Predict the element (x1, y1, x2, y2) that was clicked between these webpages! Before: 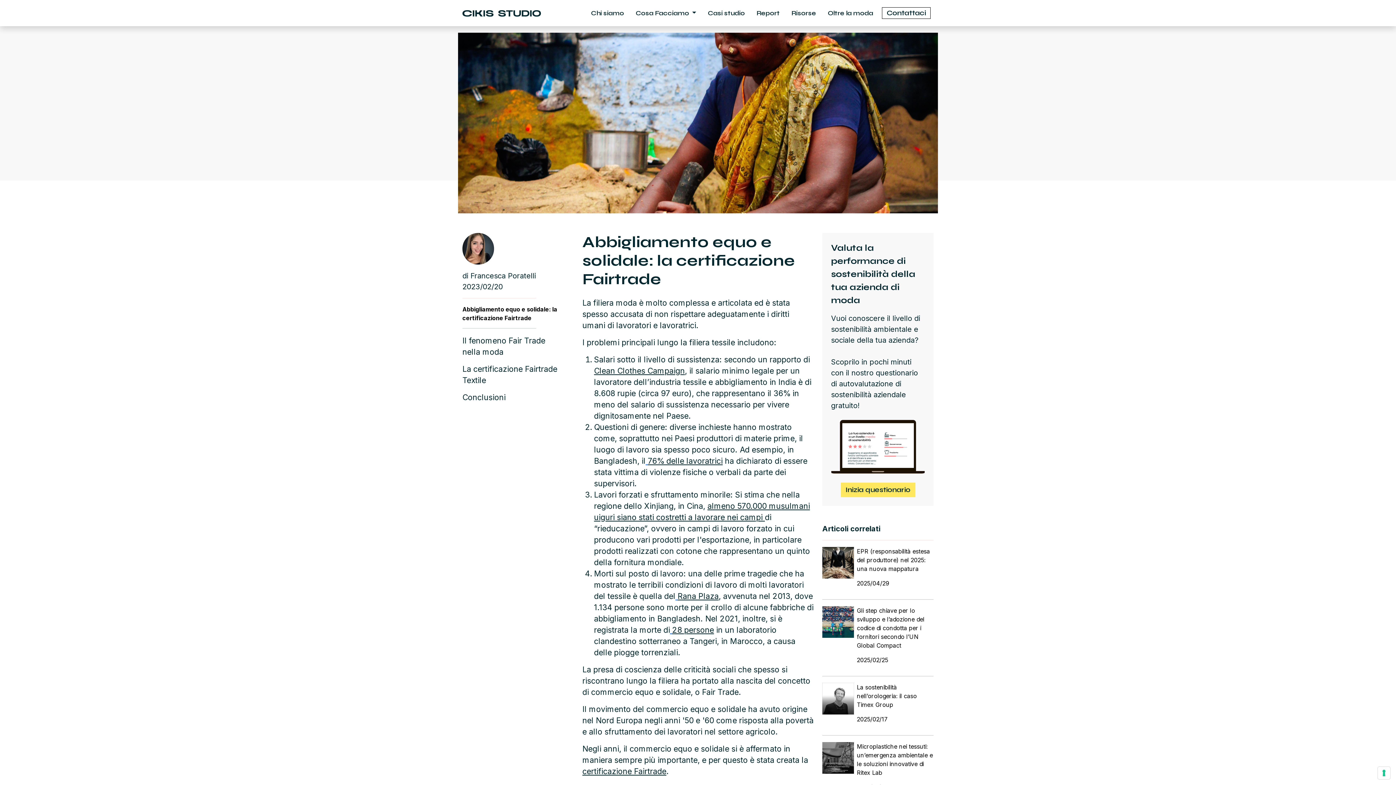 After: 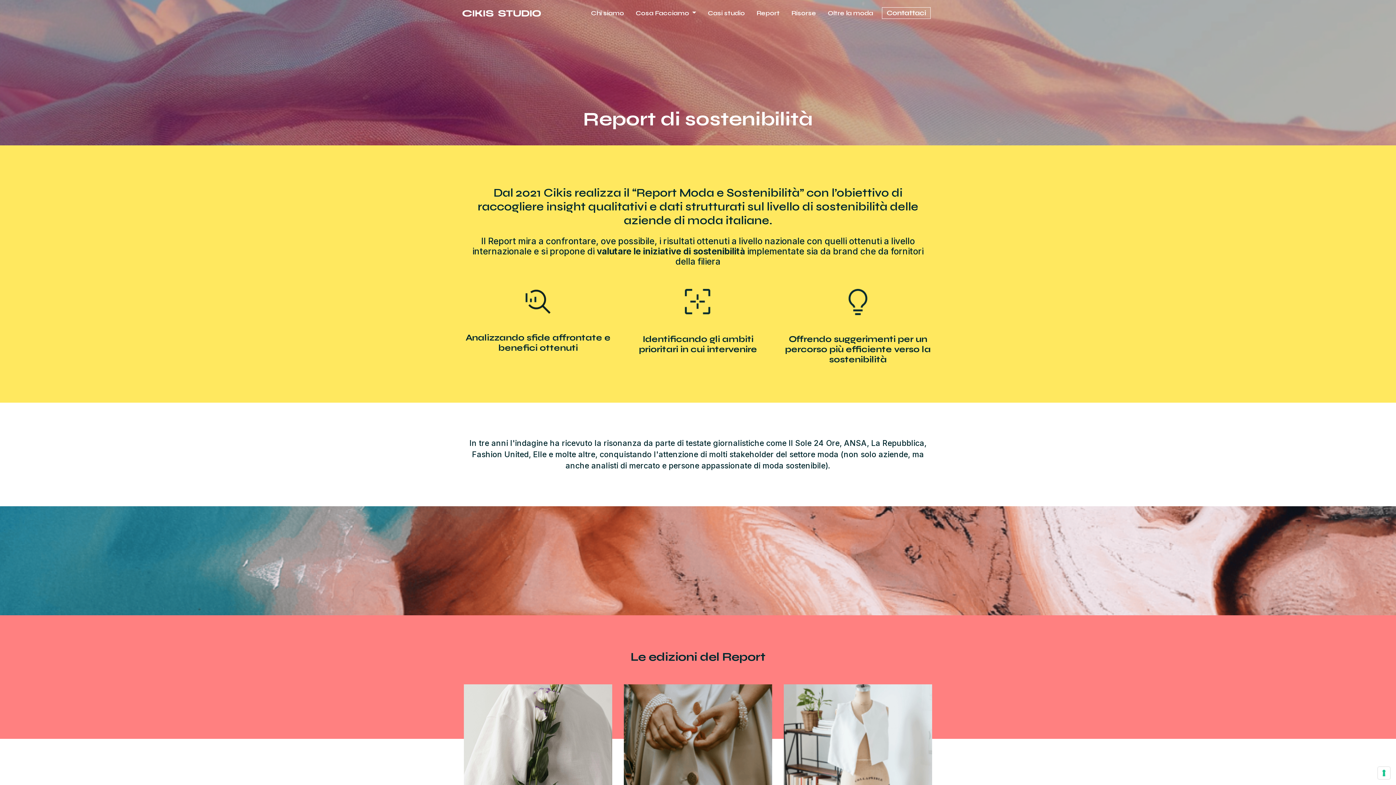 Action: bbox: (753, 5, 782, 20) label: Report